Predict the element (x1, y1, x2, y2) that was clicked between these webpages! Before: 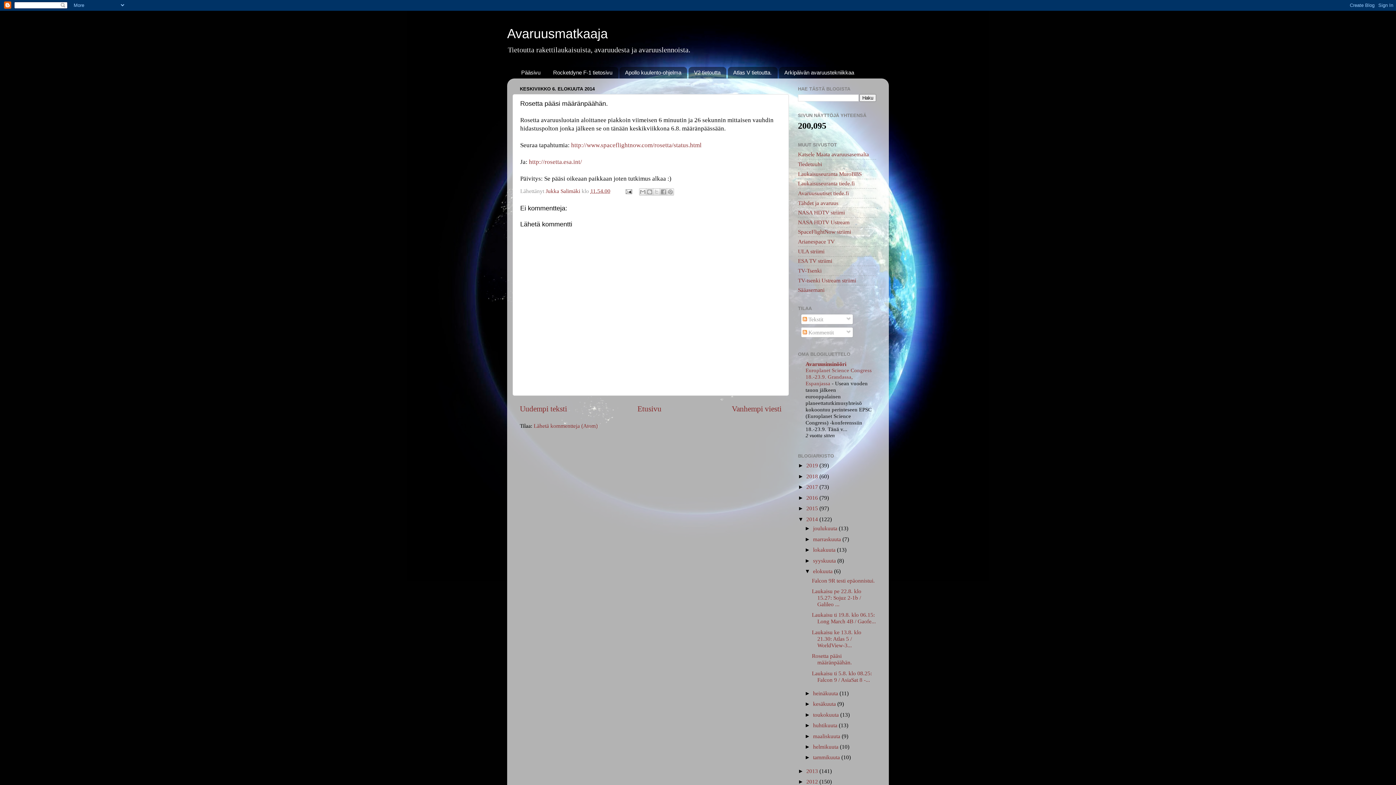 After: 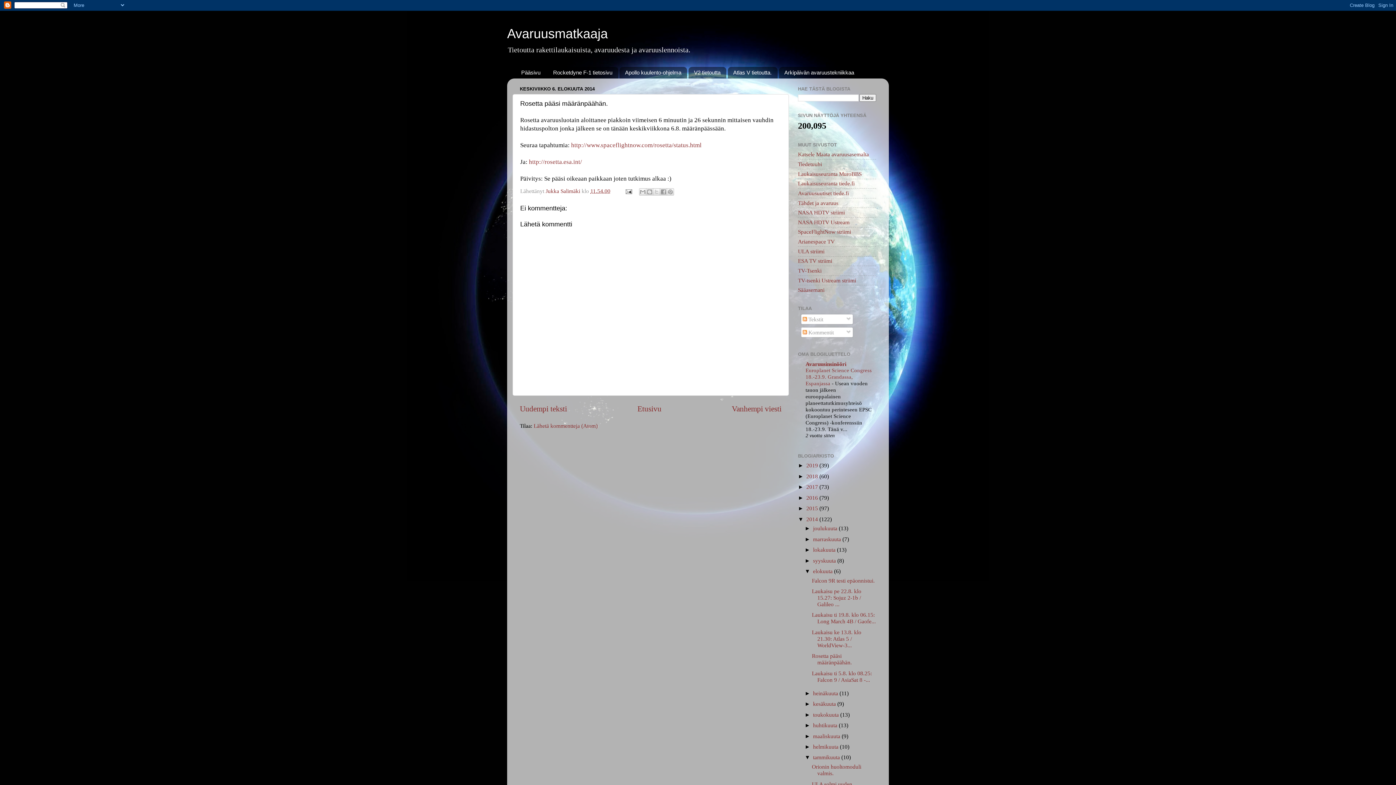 Action: label: ►   bbox: (804, 754, 813, 760)